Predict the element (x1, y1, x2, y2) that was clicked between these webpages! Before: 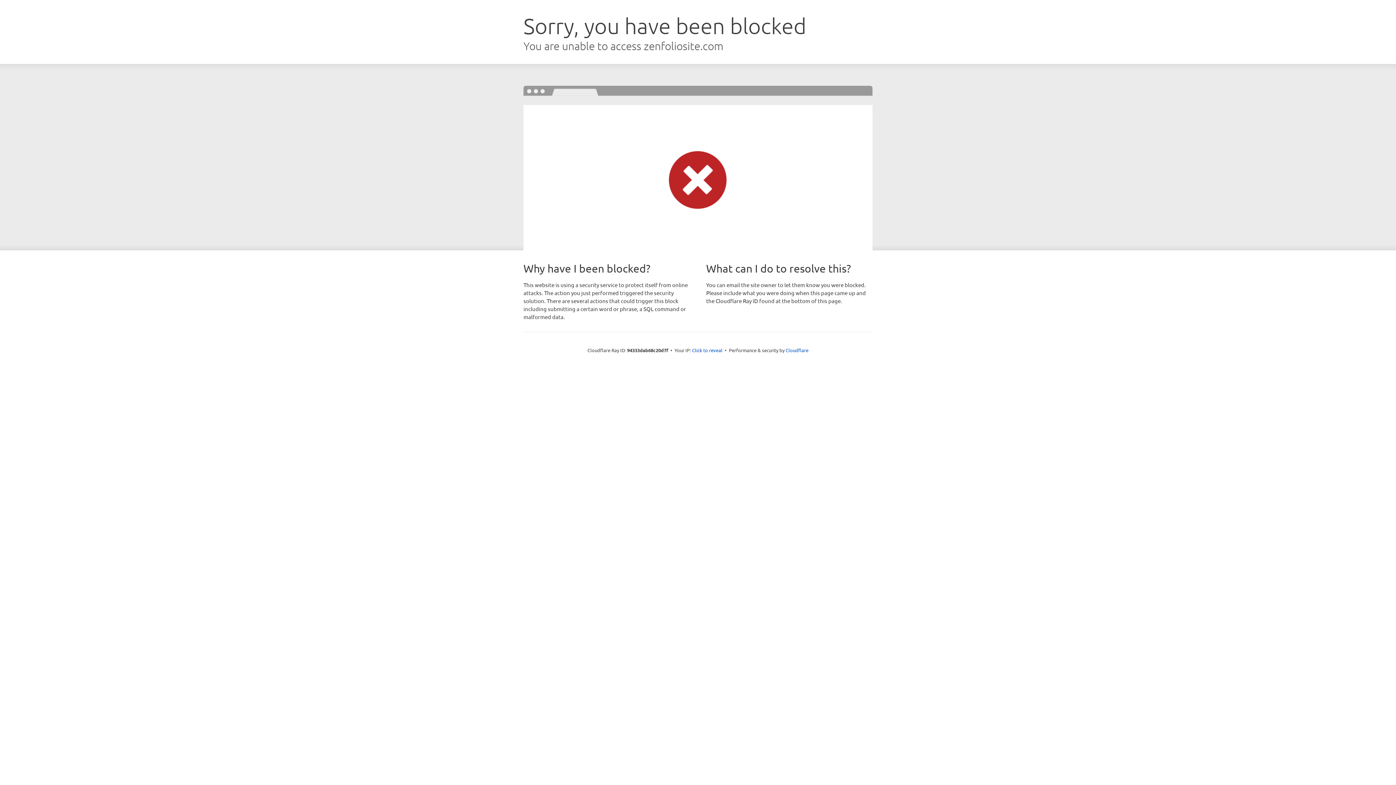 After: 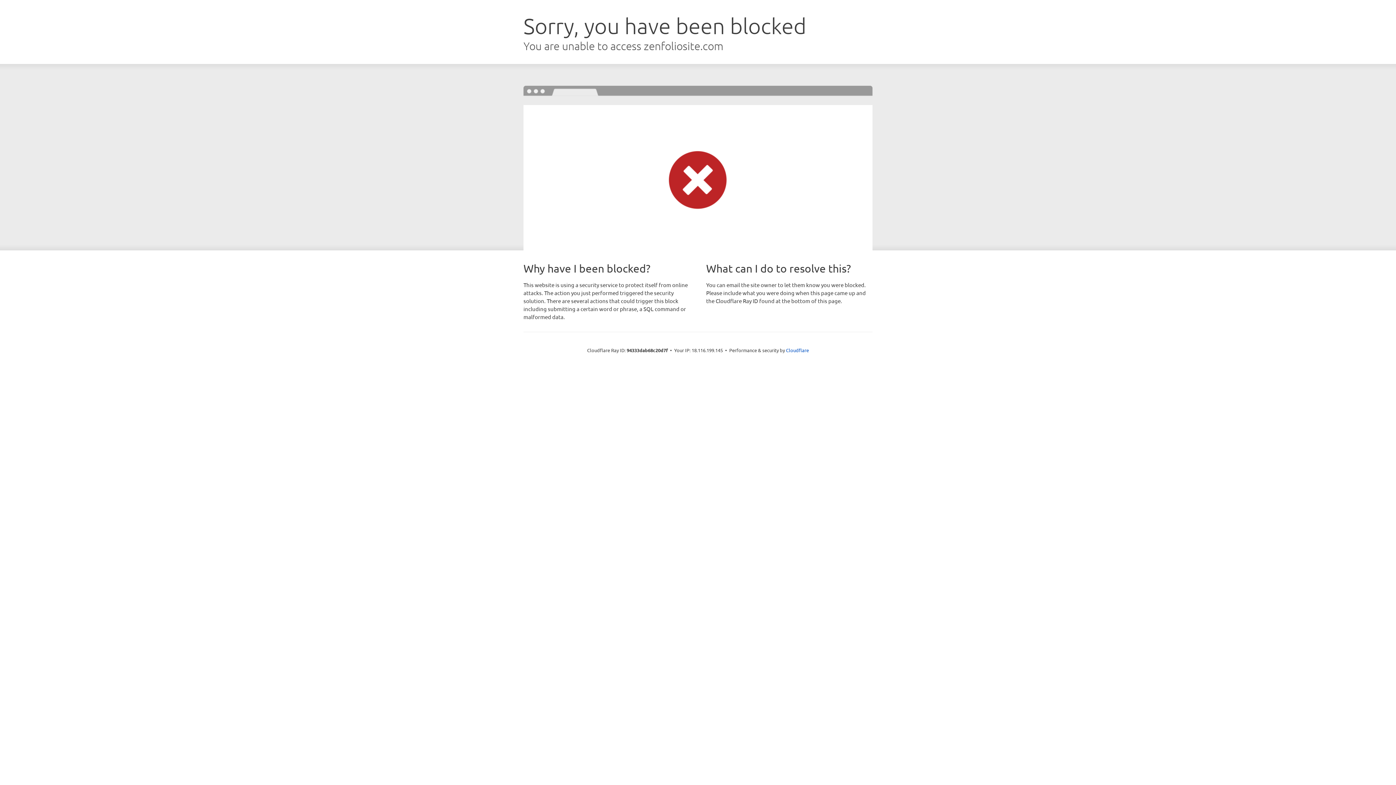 Action: label: Click to reveal bbox: (692, 346, 722, 353)